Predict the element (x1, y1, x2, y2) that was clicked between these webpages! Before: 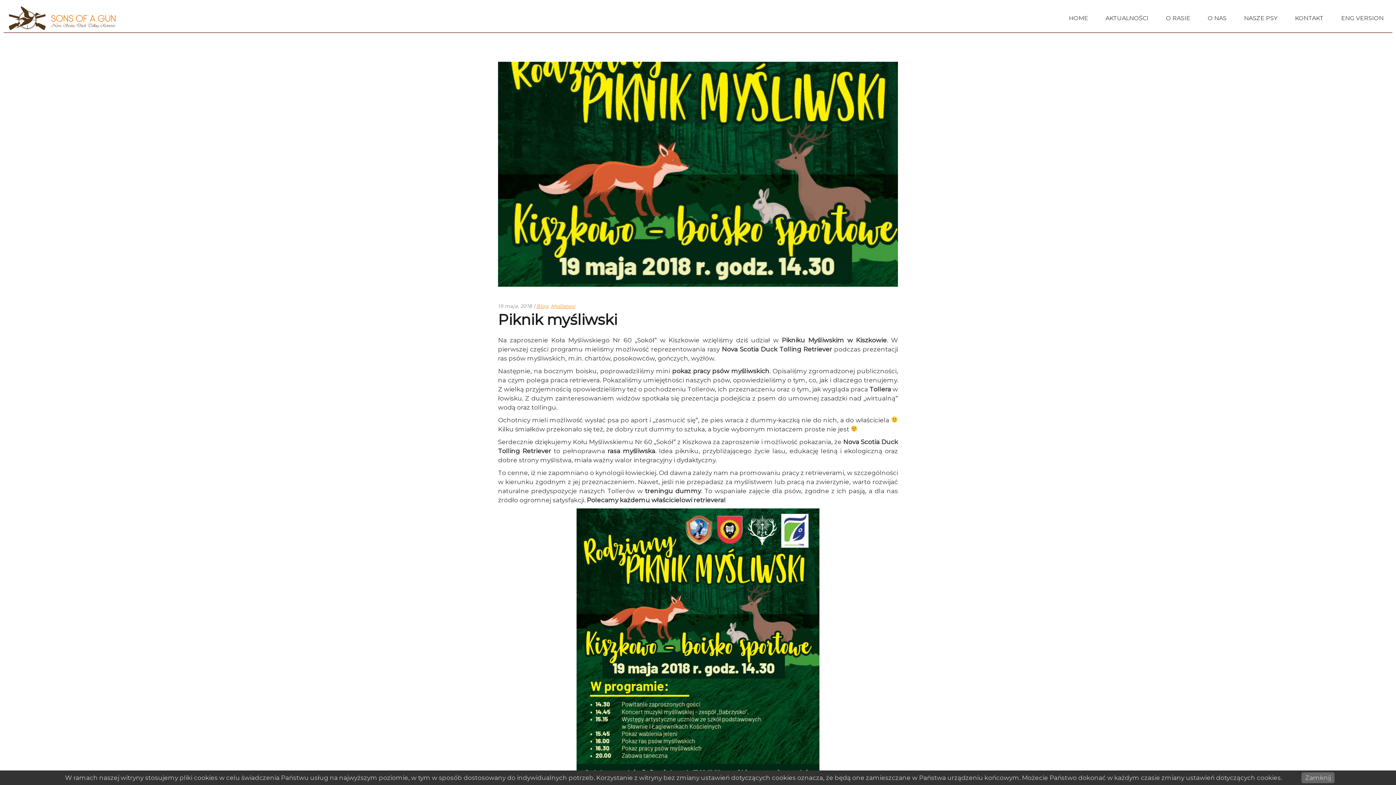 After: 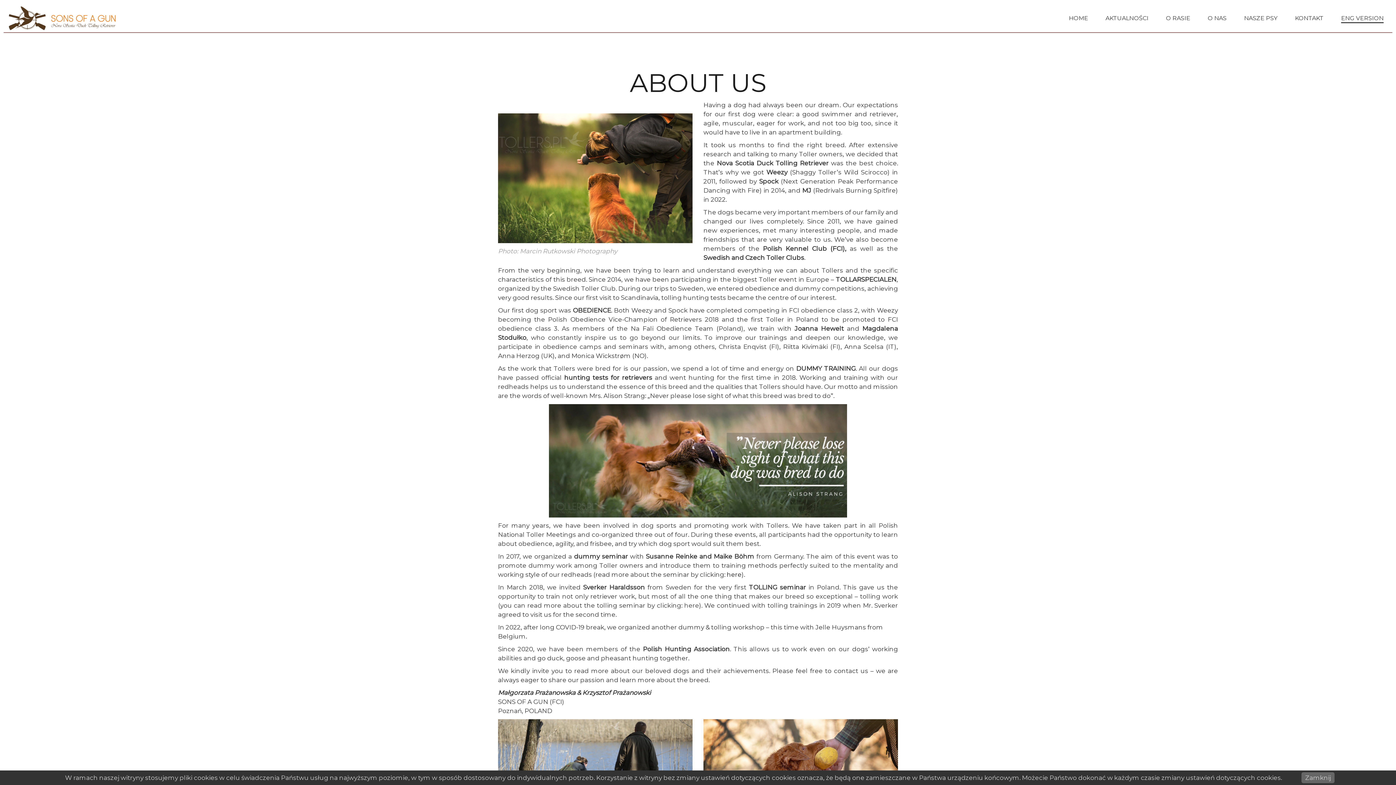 Action: bbox: (1332, 3, 1392, 32) label: ENG VERSION